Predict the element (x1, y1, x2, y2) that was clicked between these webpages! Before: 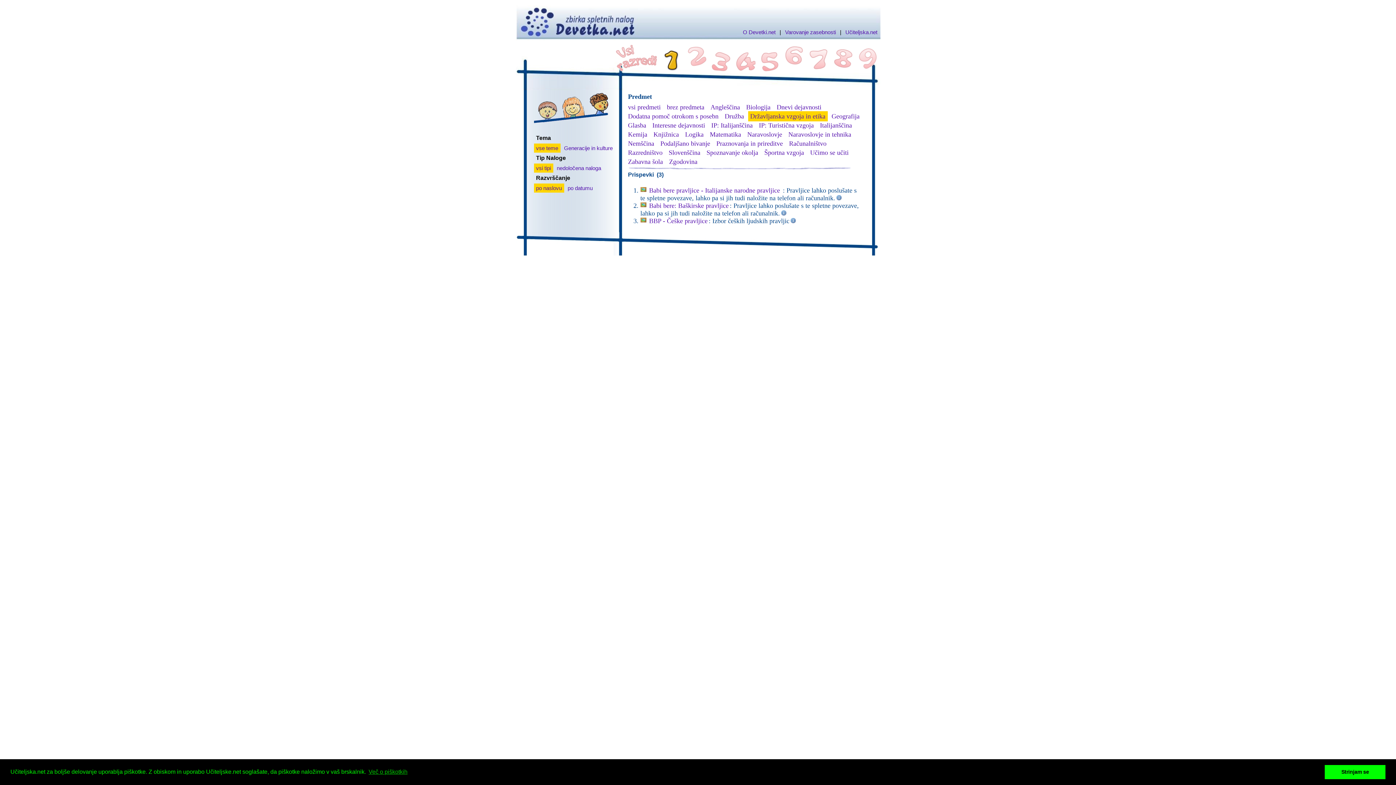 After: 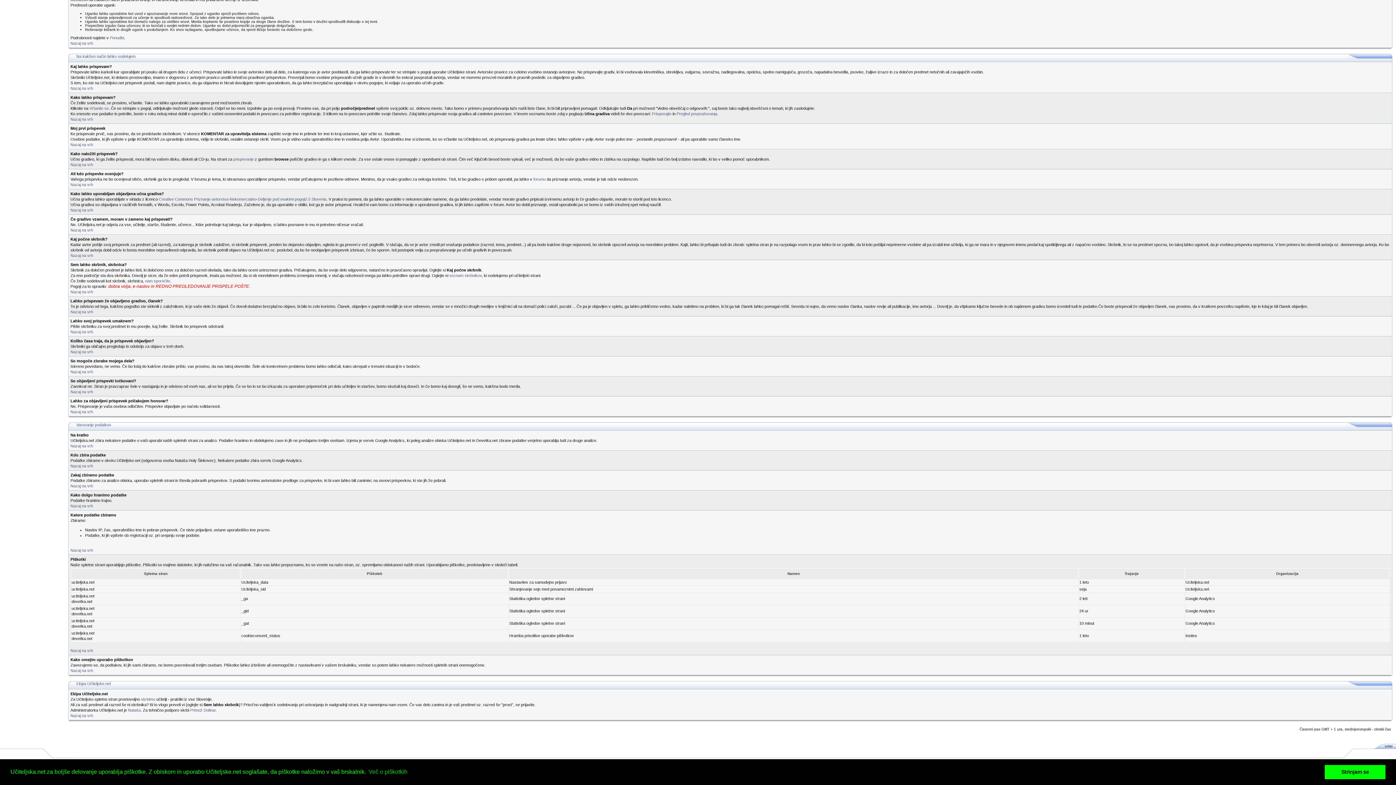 Action: bbox: (784, 29, 837, 35) label: Varovanje zasebnosti